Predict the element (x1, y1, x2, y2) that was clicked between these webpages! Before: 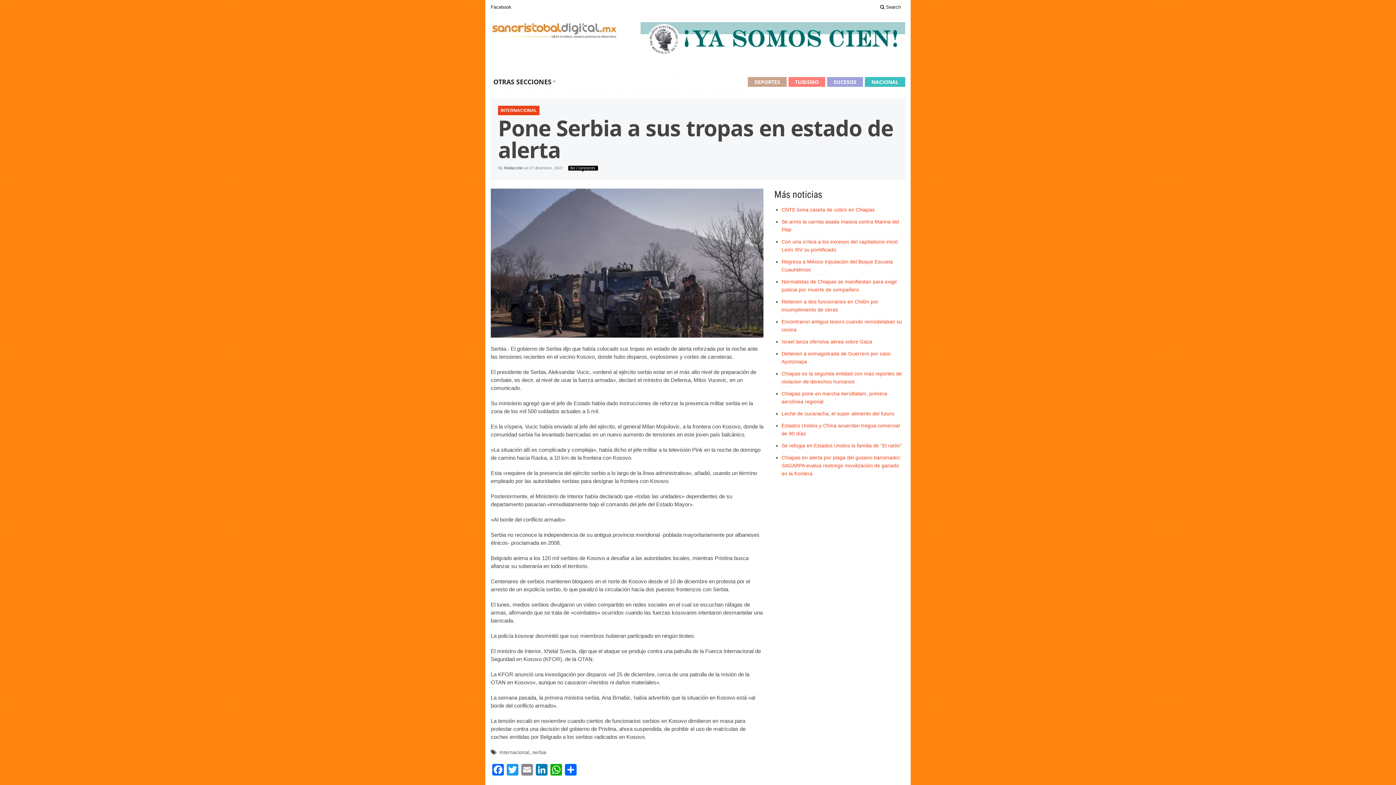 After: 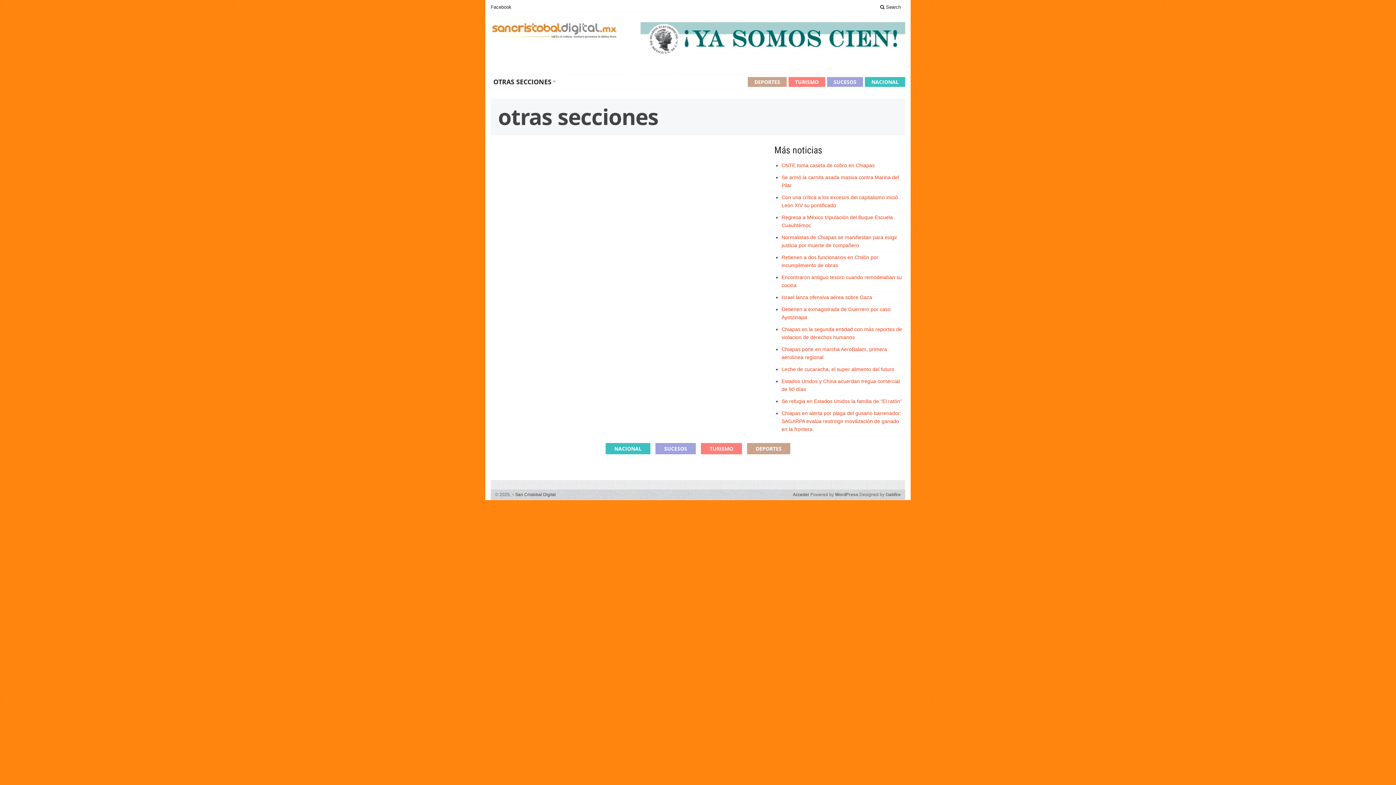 Action: bbox: (490, 76, 556, 86) label: OTRAS SECCIONES